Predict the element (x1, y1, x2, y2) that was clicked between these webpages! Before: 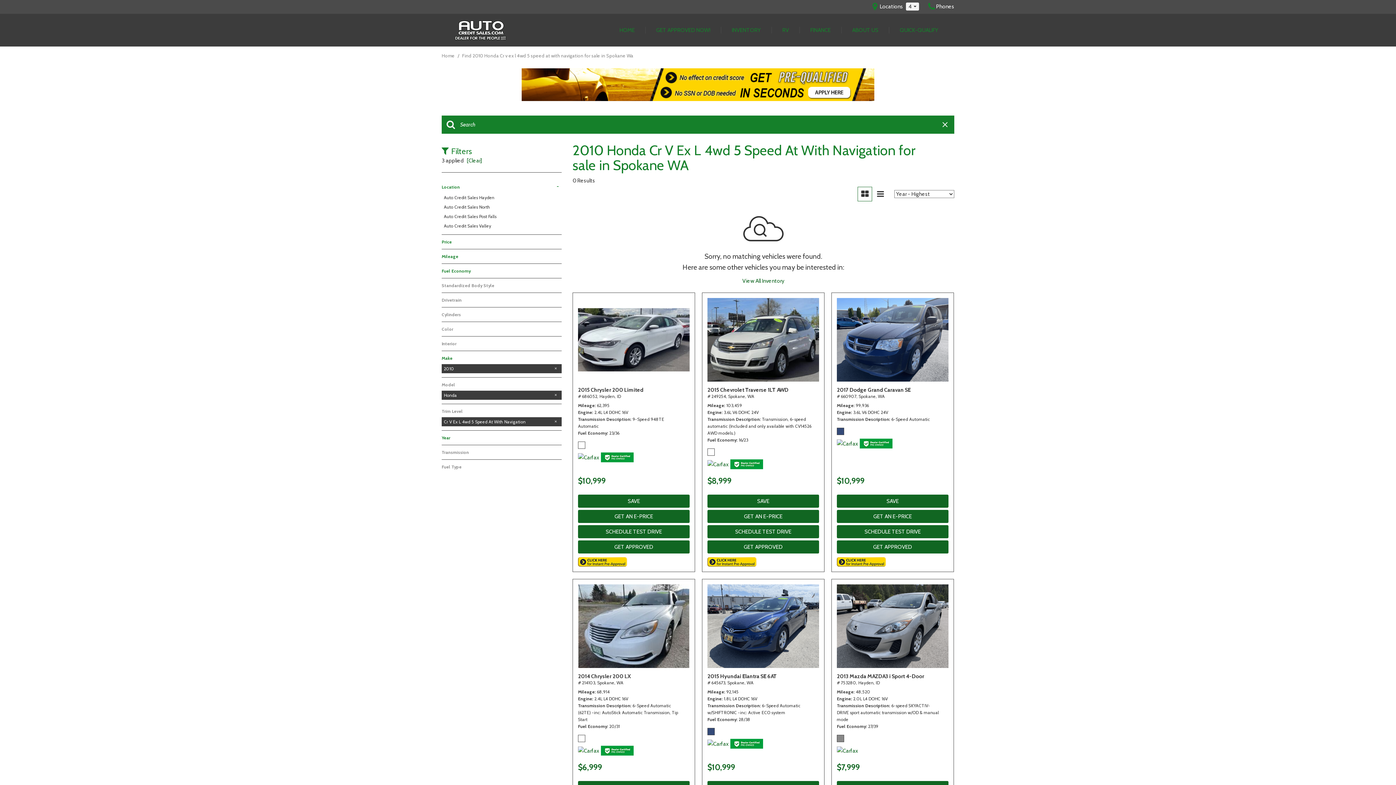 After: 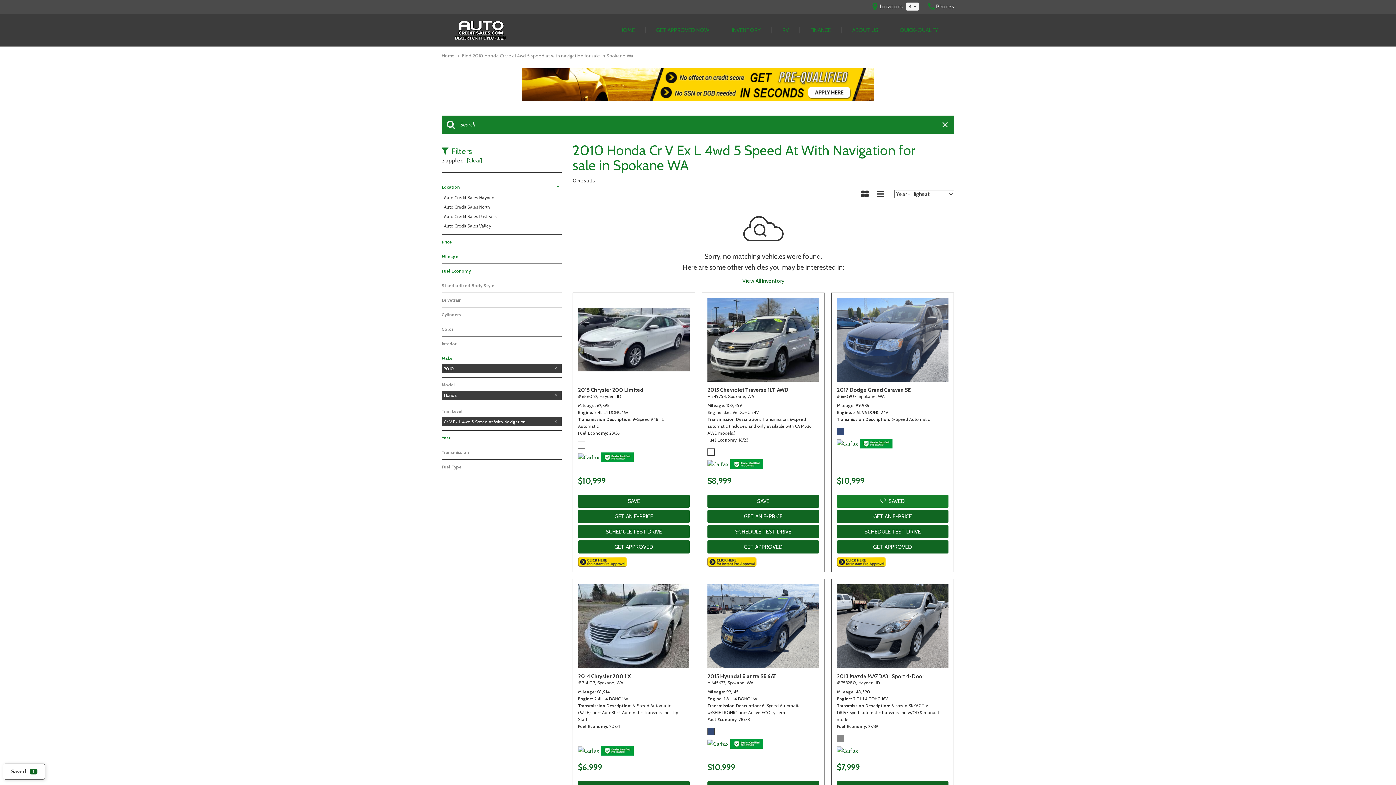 Action: bbox: (837, 494, 948, 508) label: SAVE